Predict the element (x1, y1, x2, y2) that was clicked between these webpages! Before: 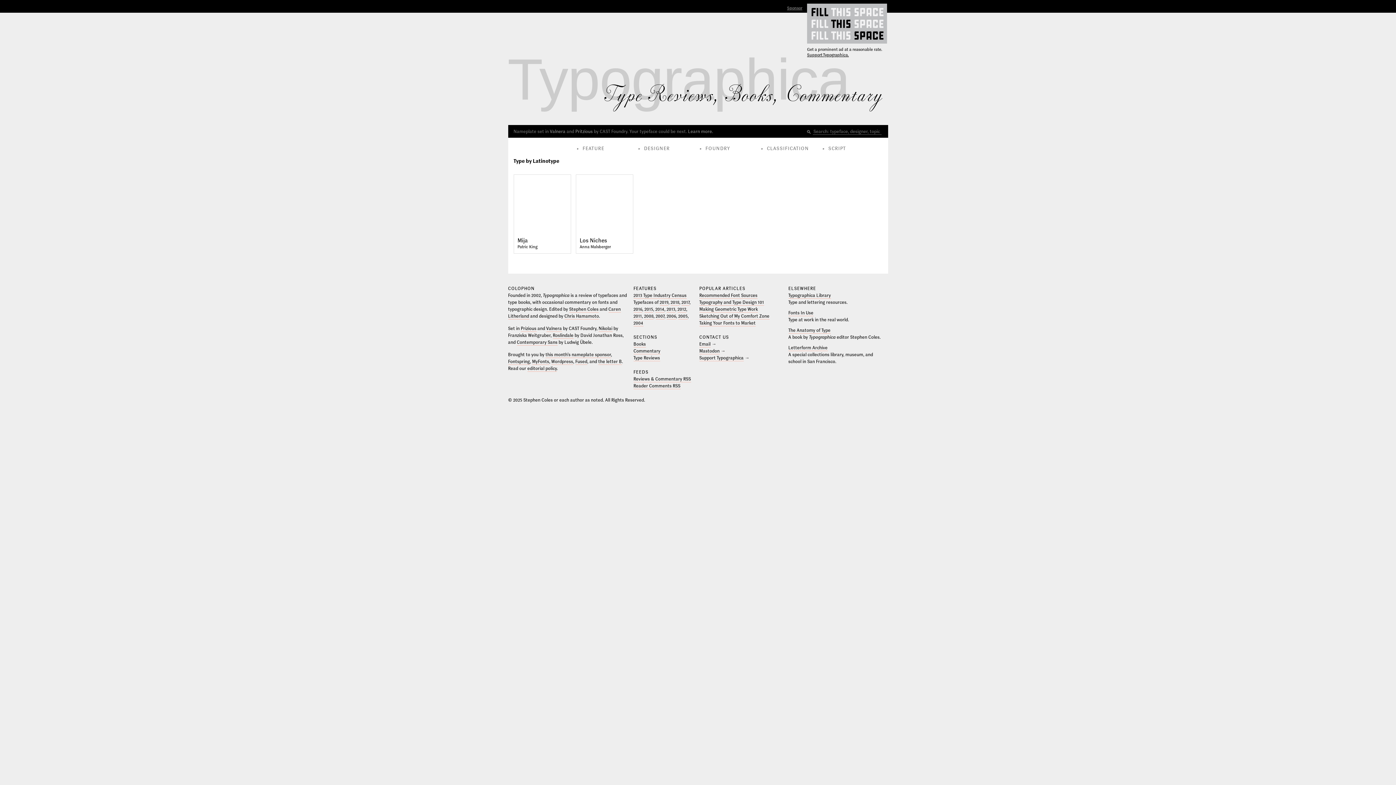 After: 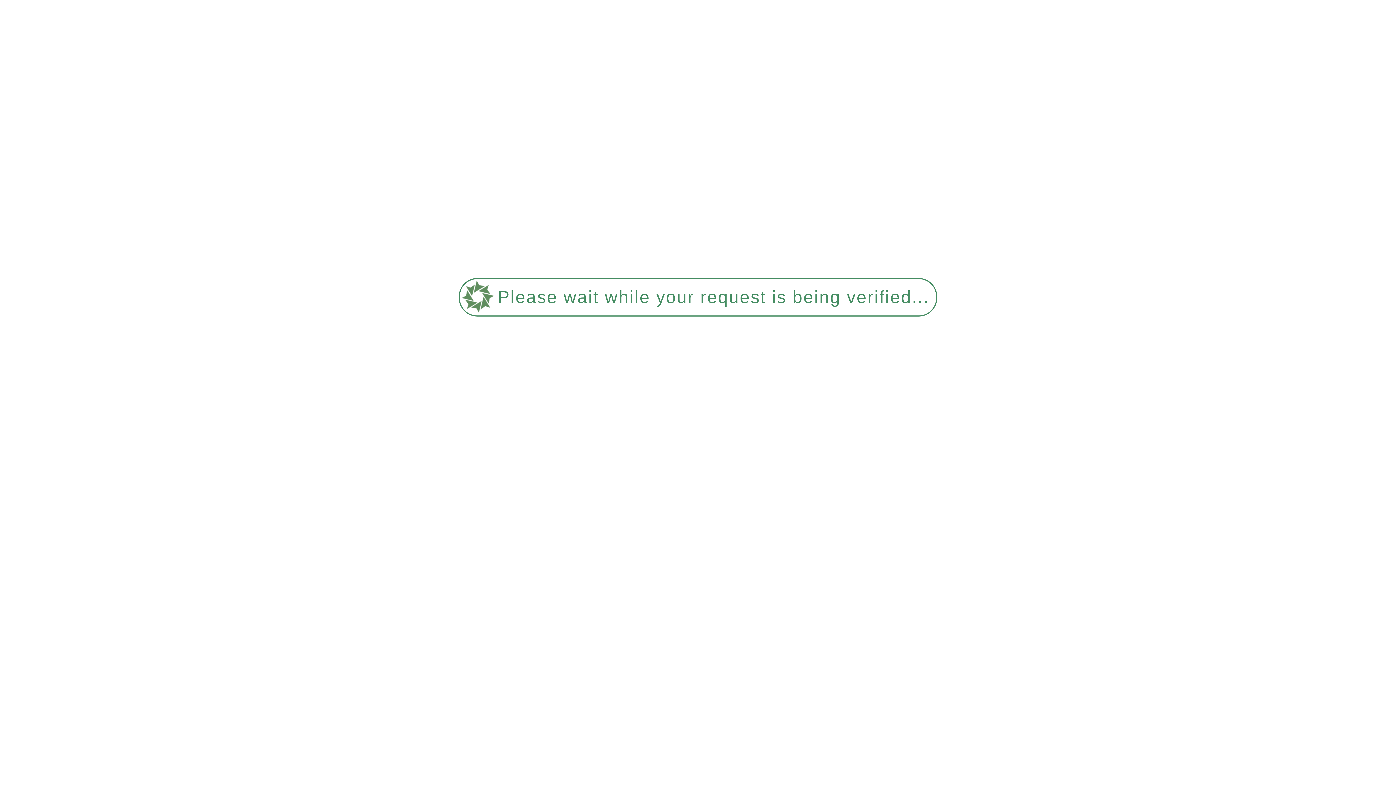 Action: bbox: (670, 299, 679, 305) label: 2018